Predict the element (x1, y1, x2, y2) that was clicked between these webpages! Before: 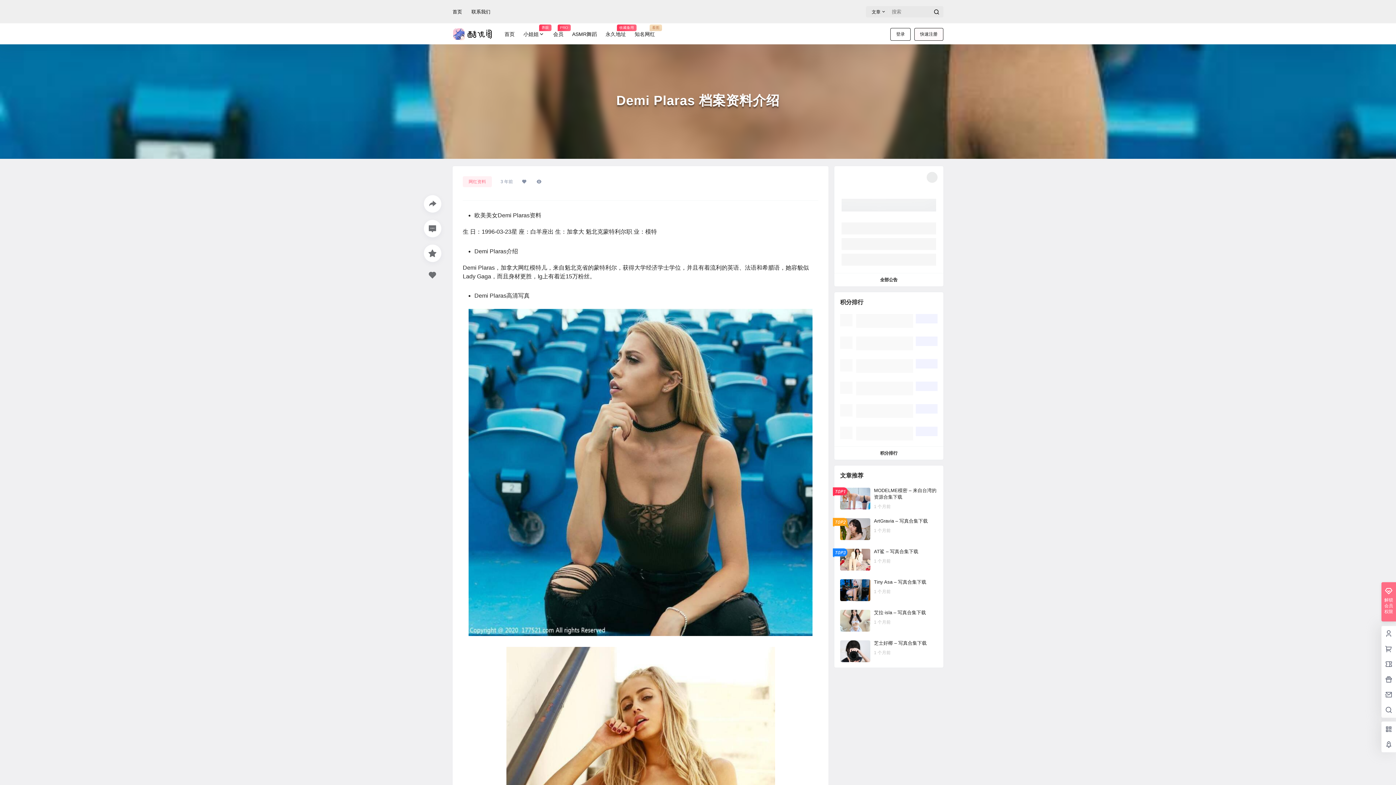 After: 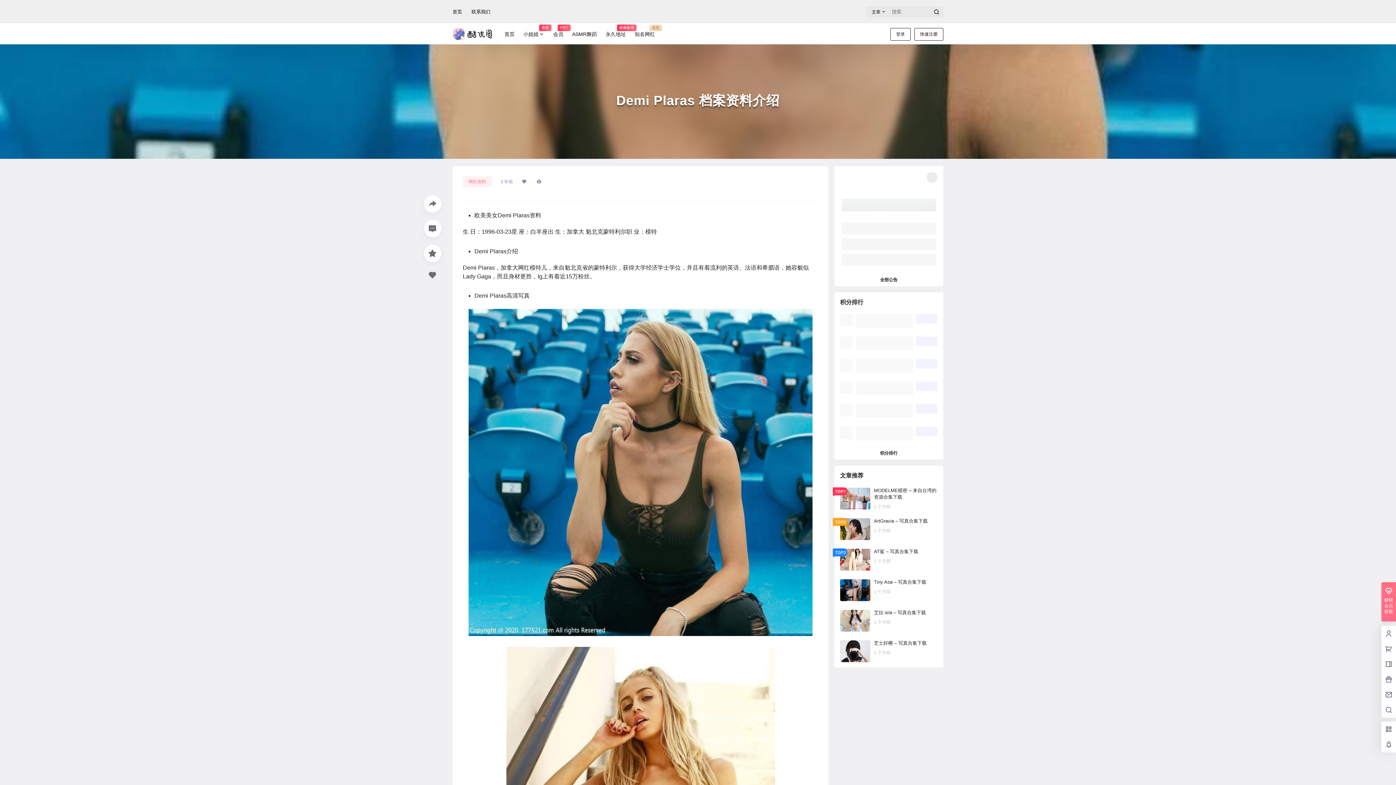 Action: label: 全部公告 bbox: (834, 273, 943, 286)